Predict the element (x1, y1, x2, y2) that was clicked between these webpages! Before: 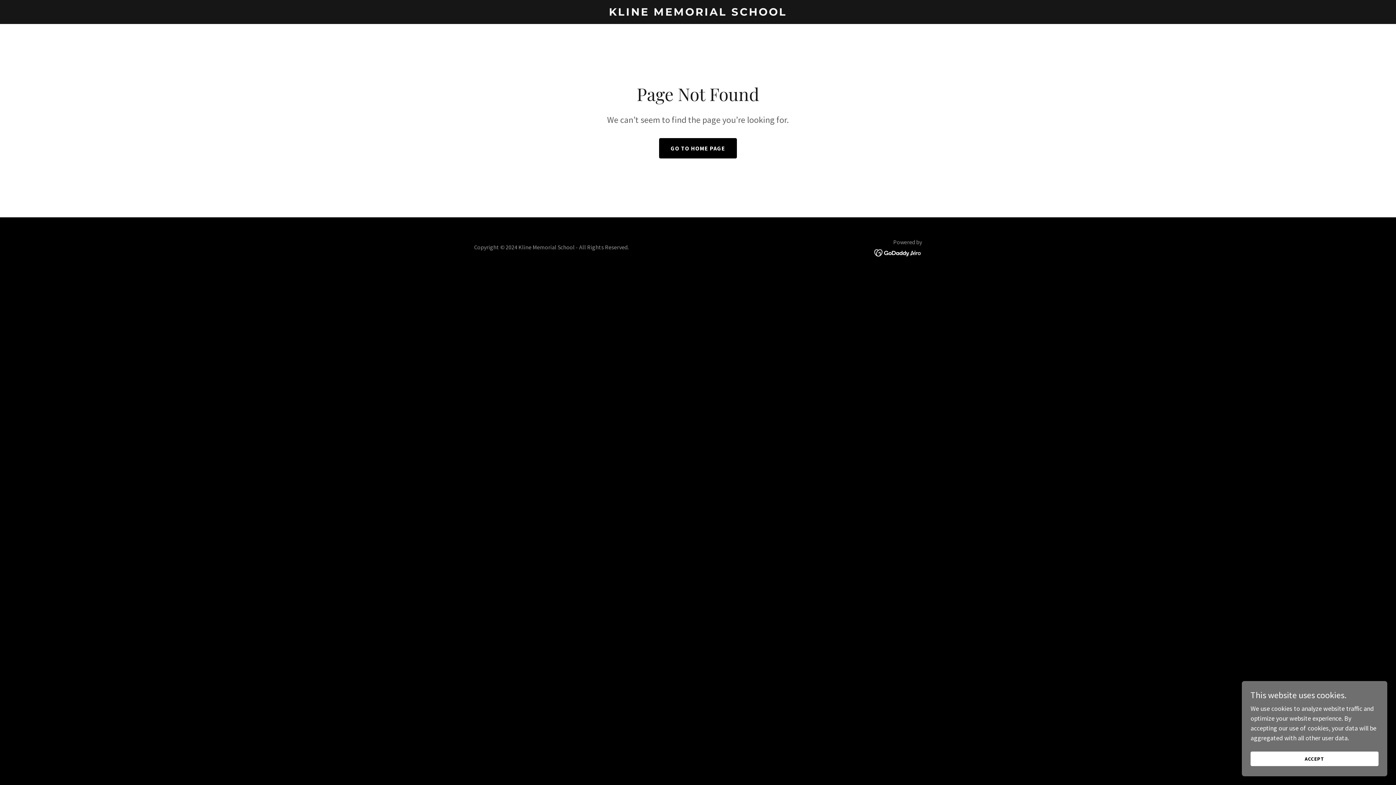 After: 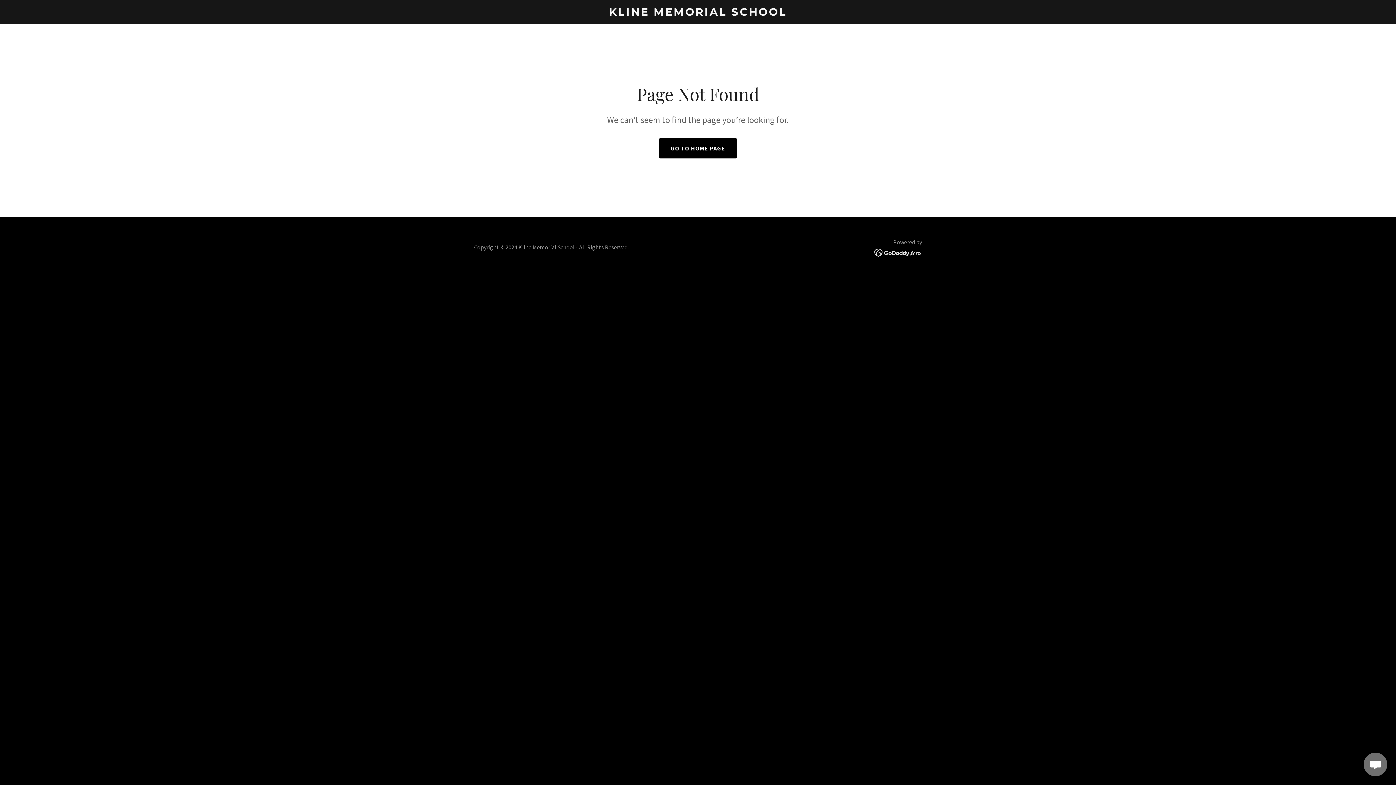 Action: bbox: (1250, 752, 1378, 766) label: ACCEPT